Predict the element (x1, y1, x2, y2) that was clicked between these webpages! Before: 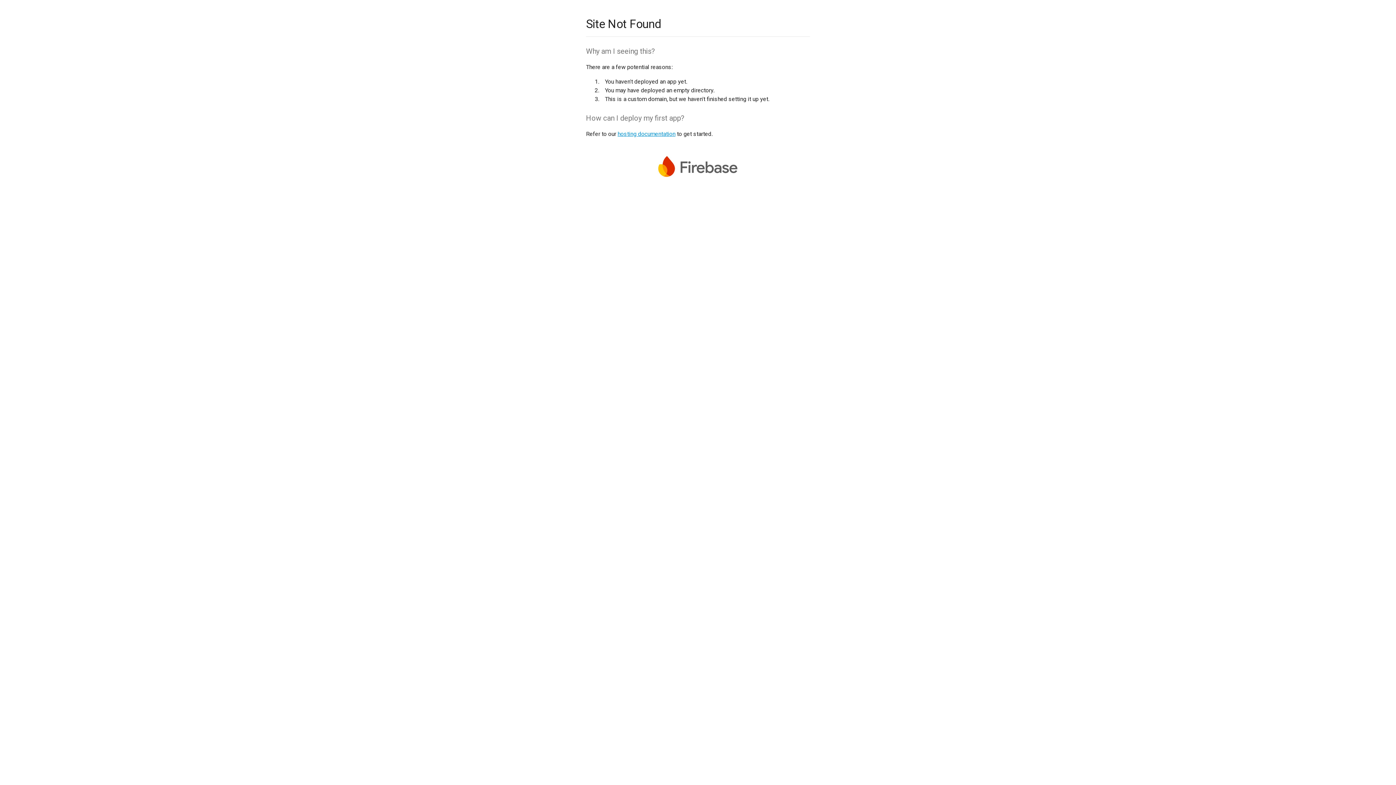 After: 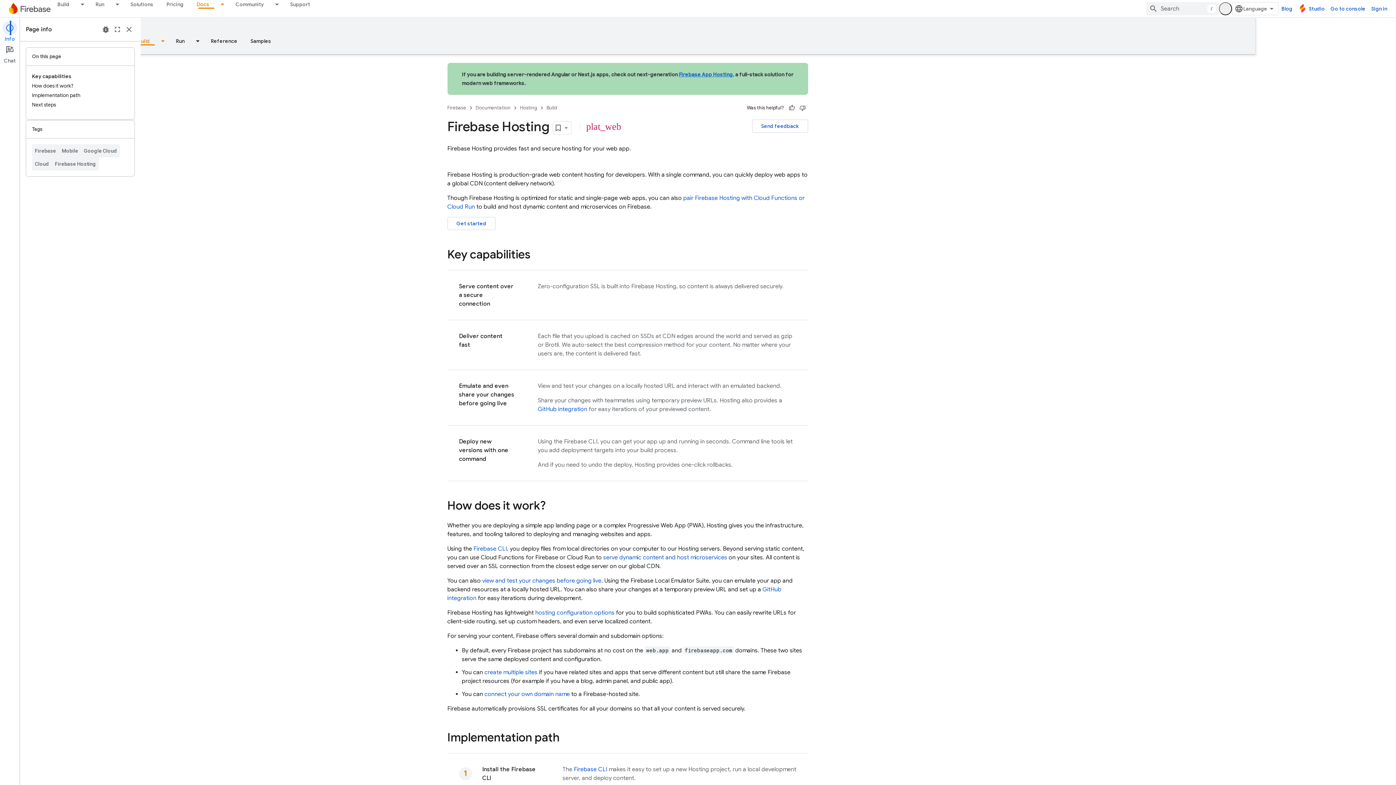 Action: label: hosting documentation bbox: (617, 130, 675, 137)